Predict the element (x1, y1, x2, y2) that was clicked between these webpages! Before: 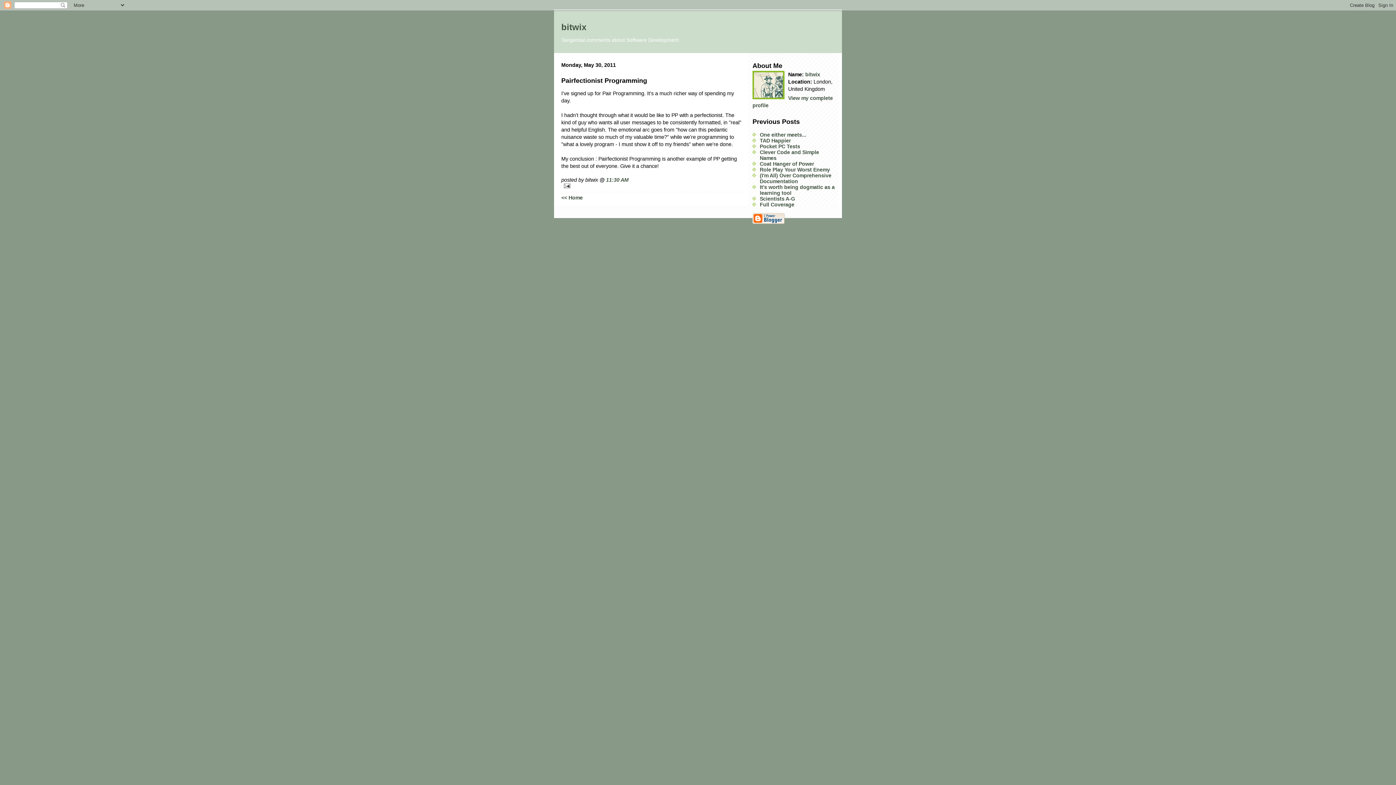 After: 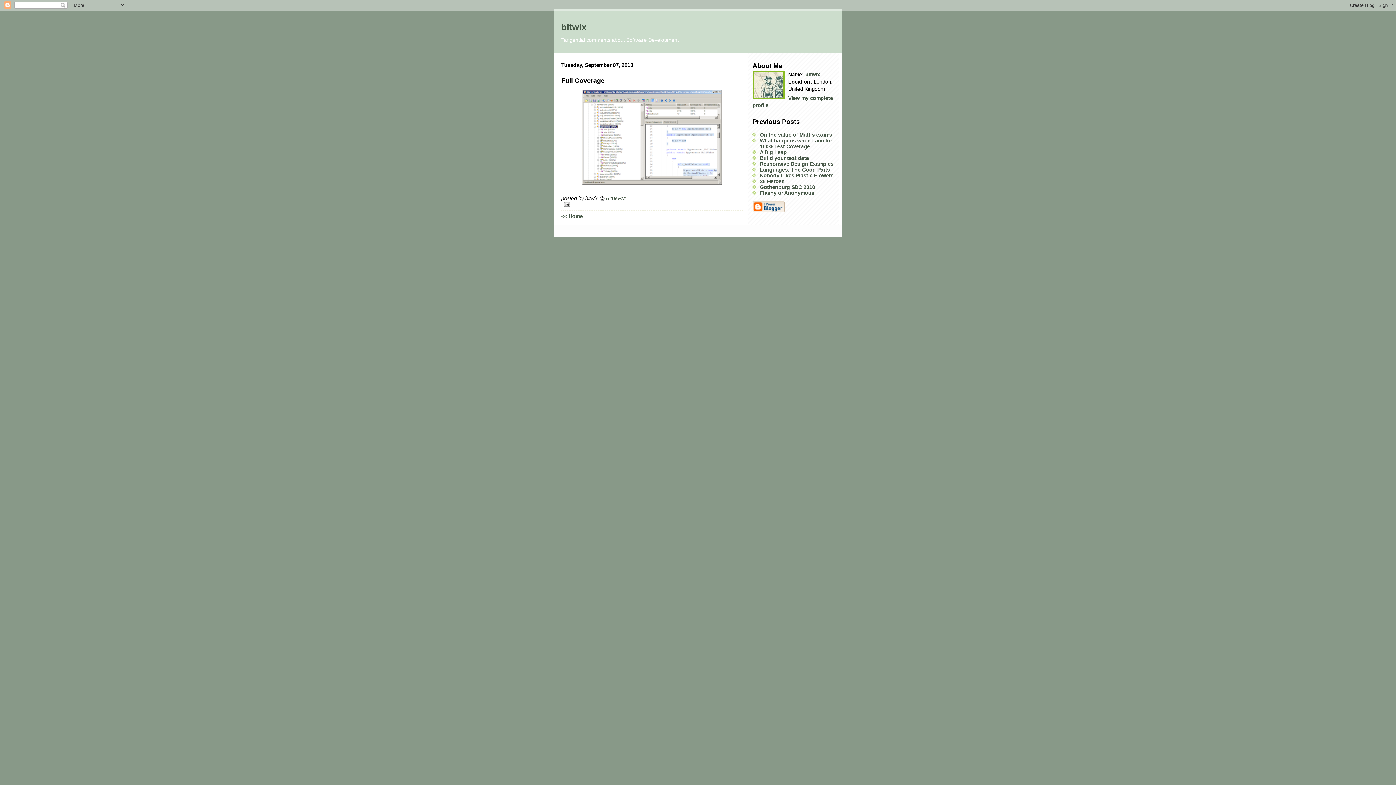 Action: label: Full Coverage bbox: (760, 201, 794, 207)